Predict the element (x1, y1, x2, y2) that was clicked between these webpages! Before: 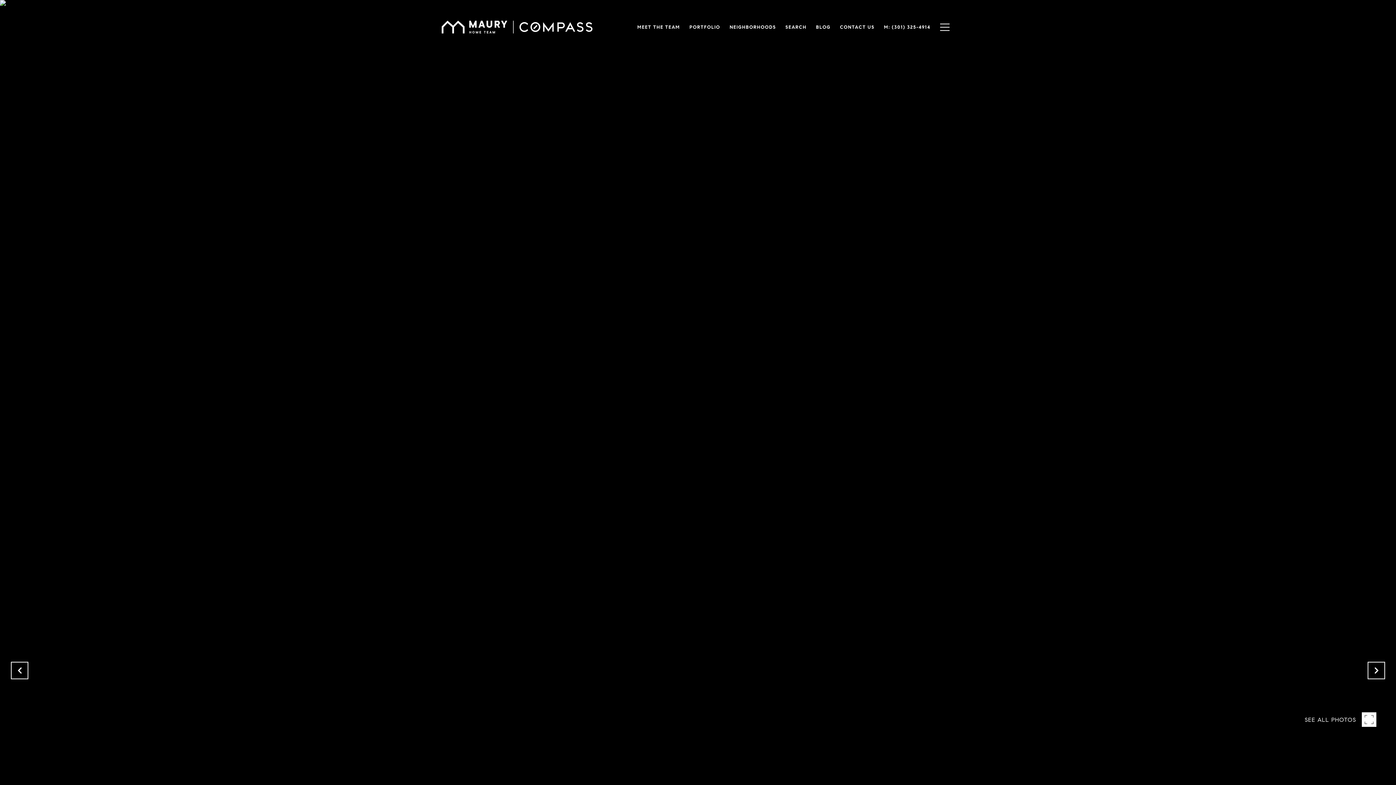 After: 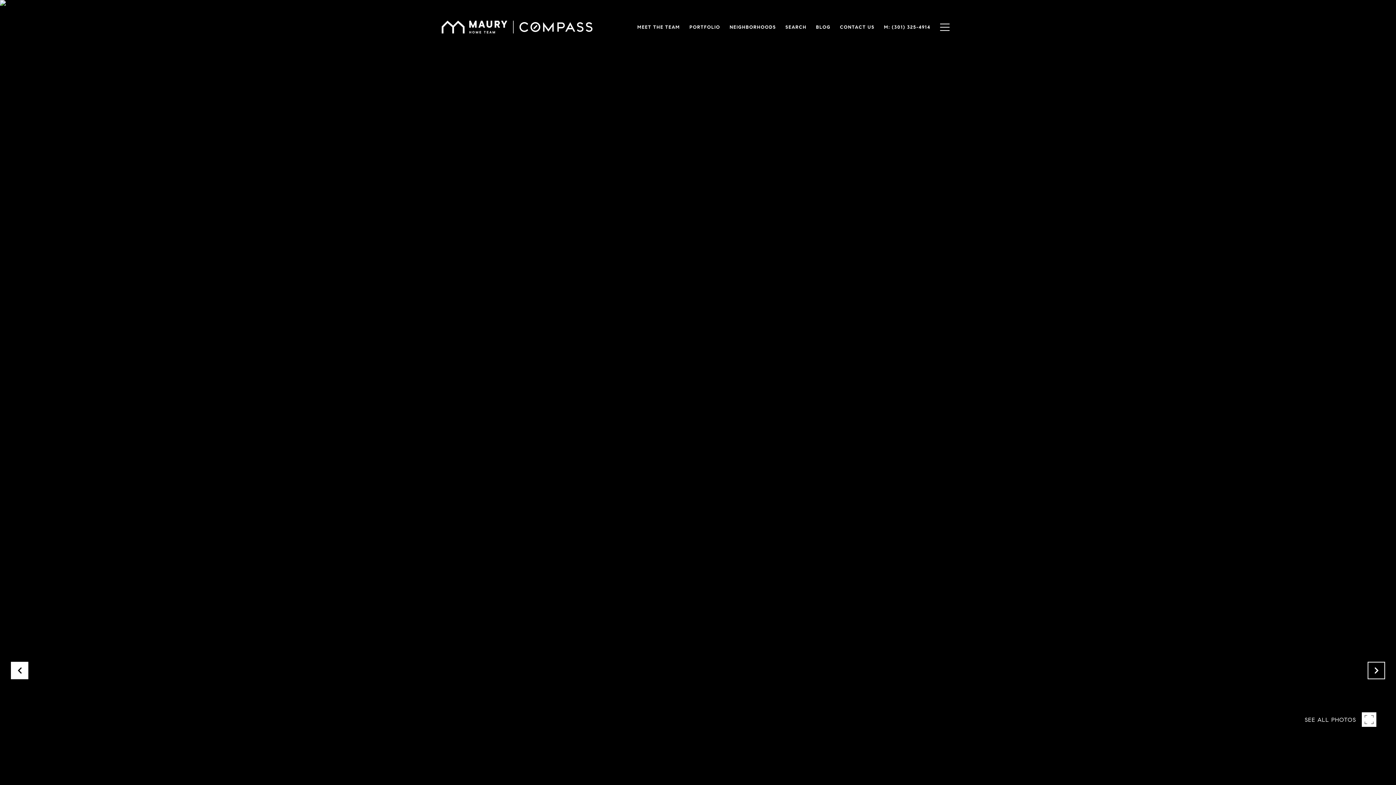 Action: bbox: (10, 662, 28, 679)